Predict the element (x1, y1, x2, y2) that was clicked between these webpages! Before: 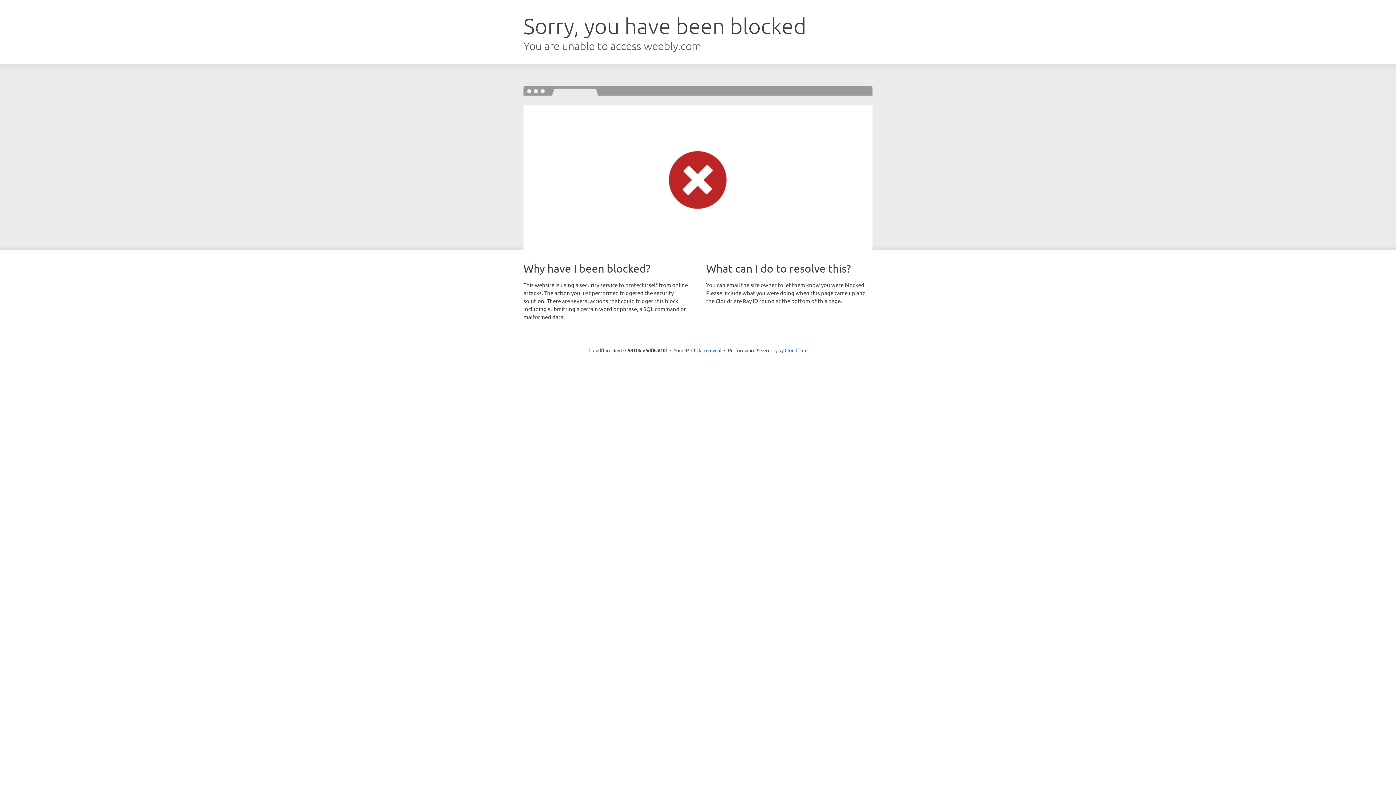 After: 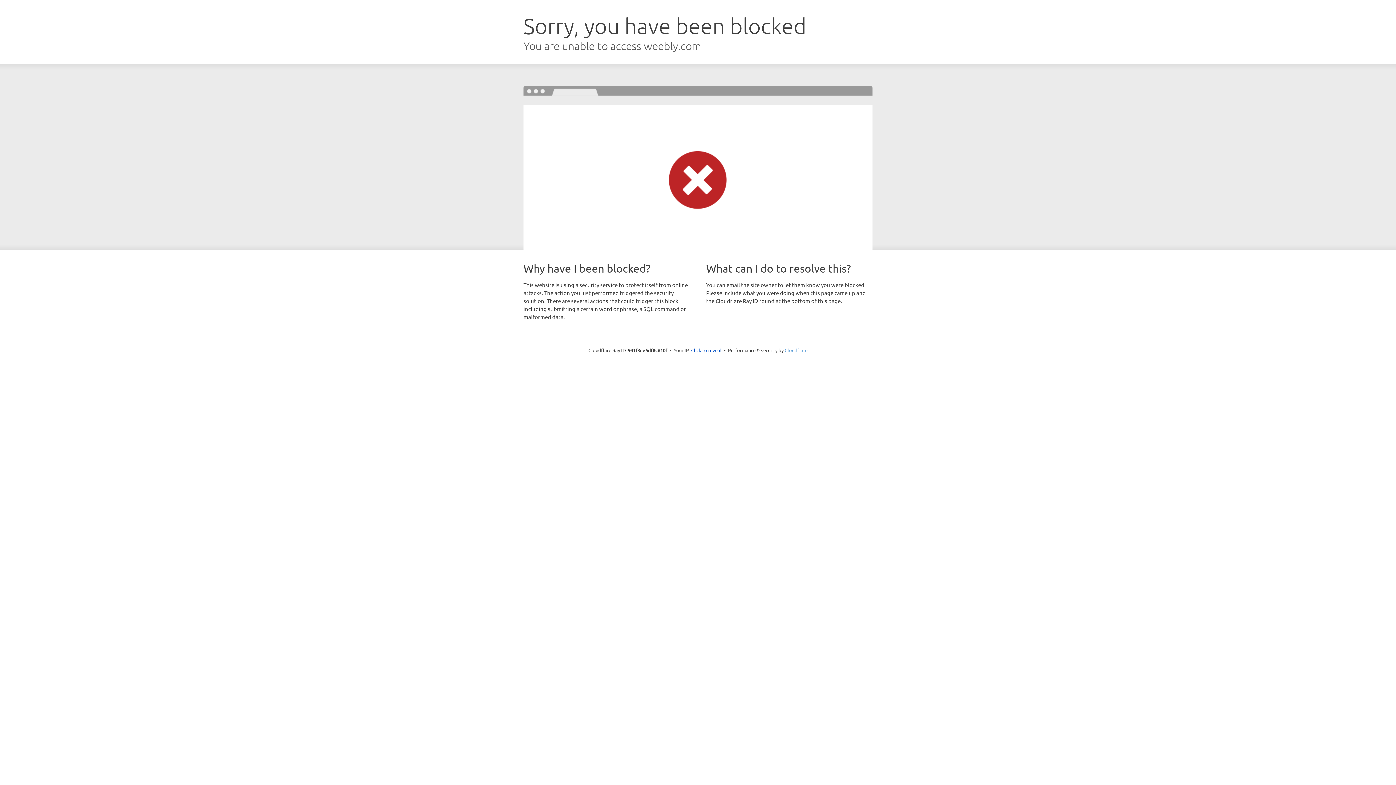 Action: label: Cloudflare bbox: (784, 347, 807, 353)